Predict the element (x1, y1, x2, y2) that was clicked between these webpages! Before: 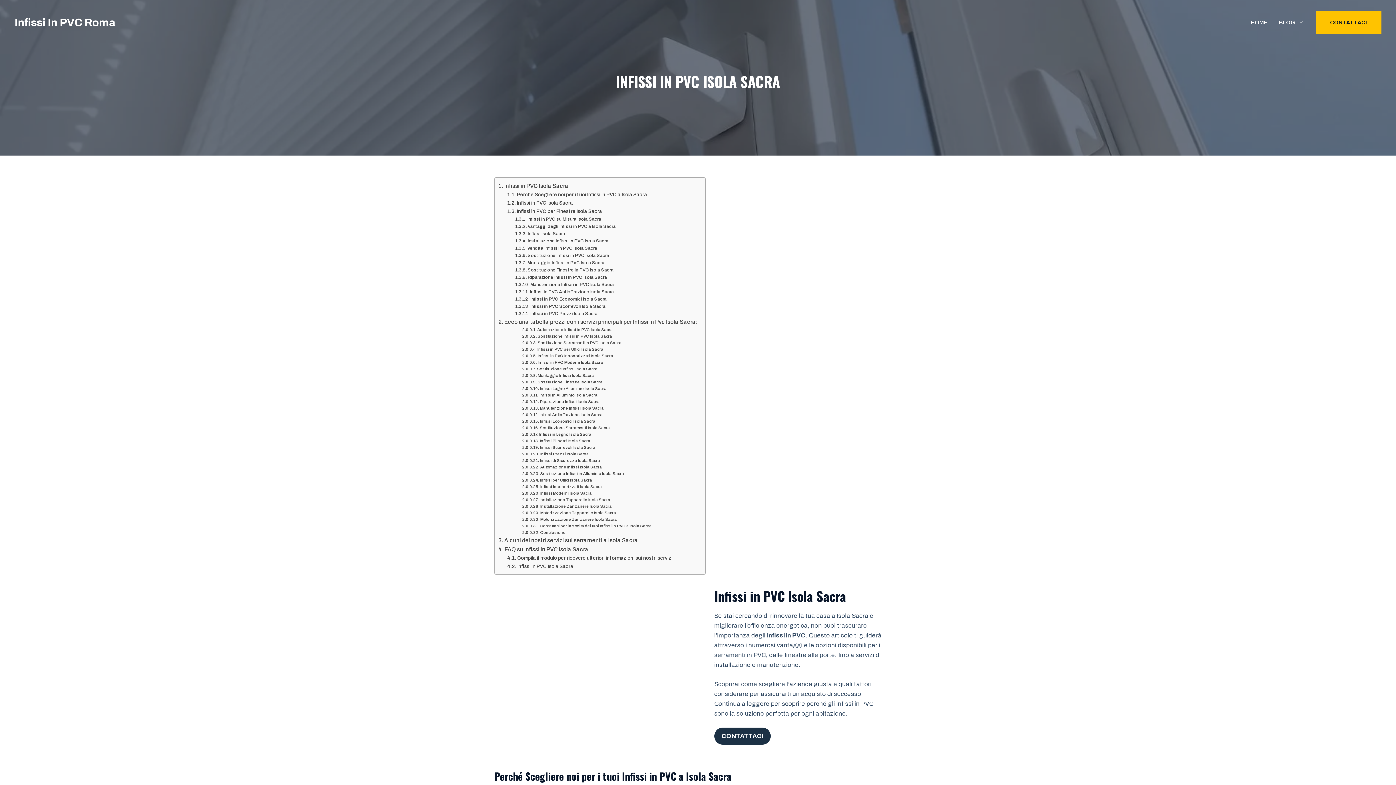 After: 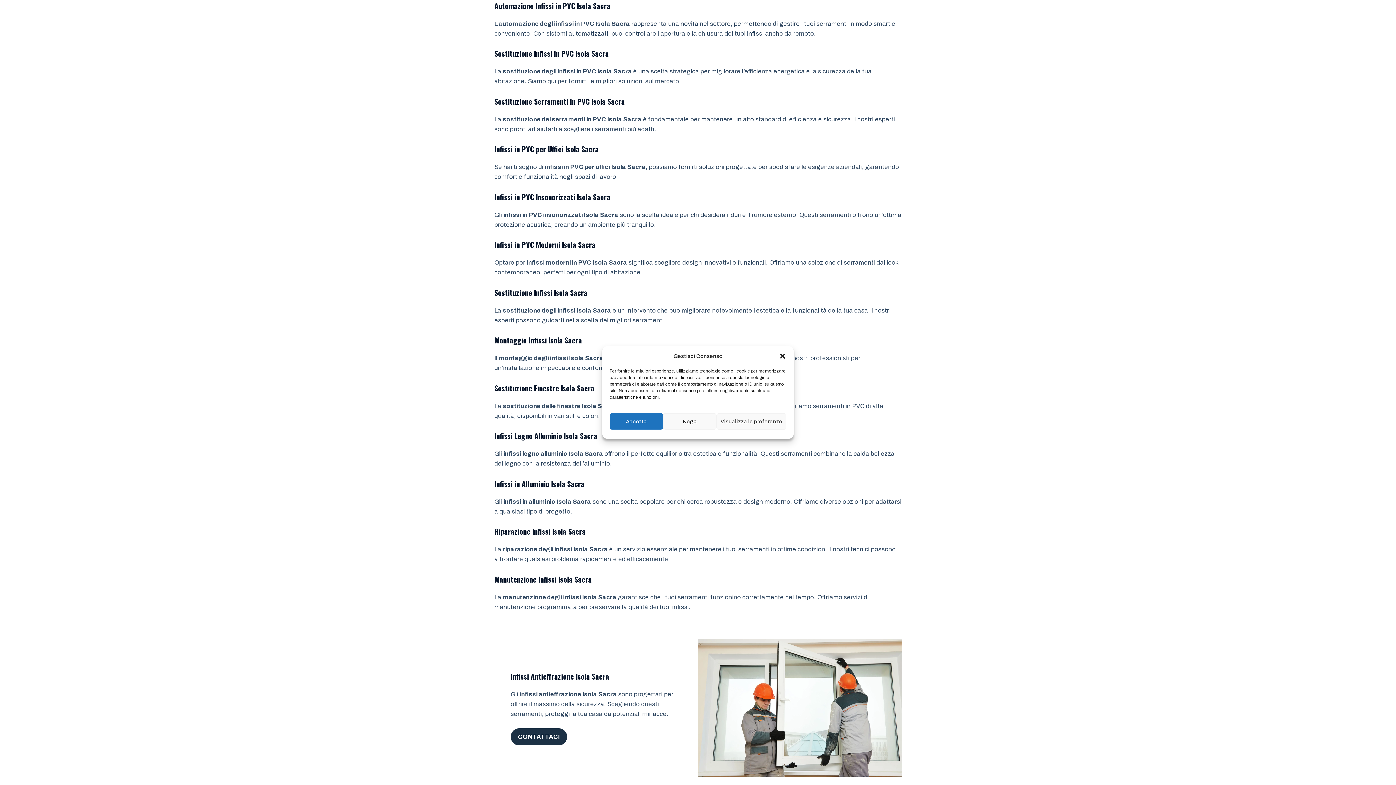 Action: label: Automazione Infissi in PVC Isola Sacra bbox: (522, 326, 613, 333)